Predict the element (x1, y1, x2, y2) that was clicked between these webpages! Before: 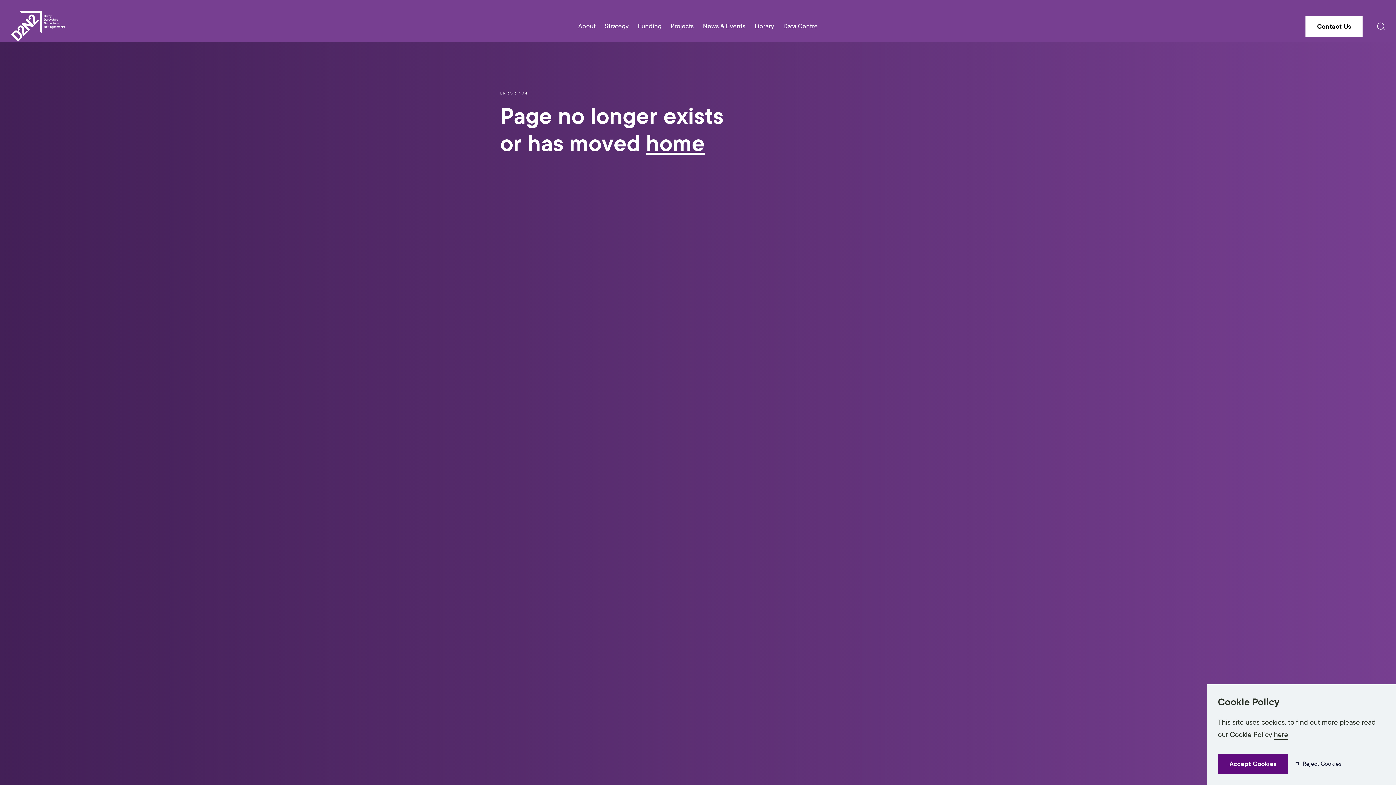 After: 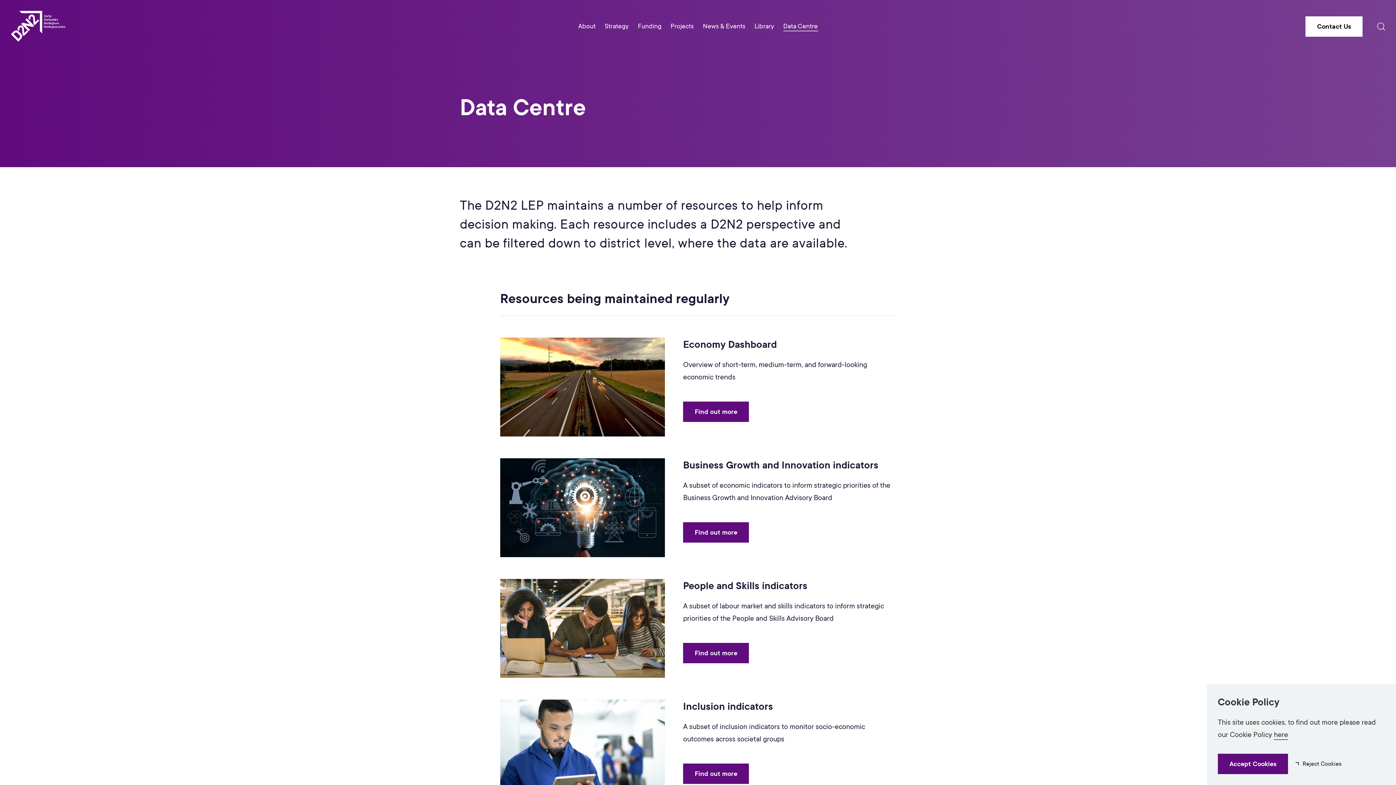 Action: label: Data Centre bbox: (783, 22, 818, 31)